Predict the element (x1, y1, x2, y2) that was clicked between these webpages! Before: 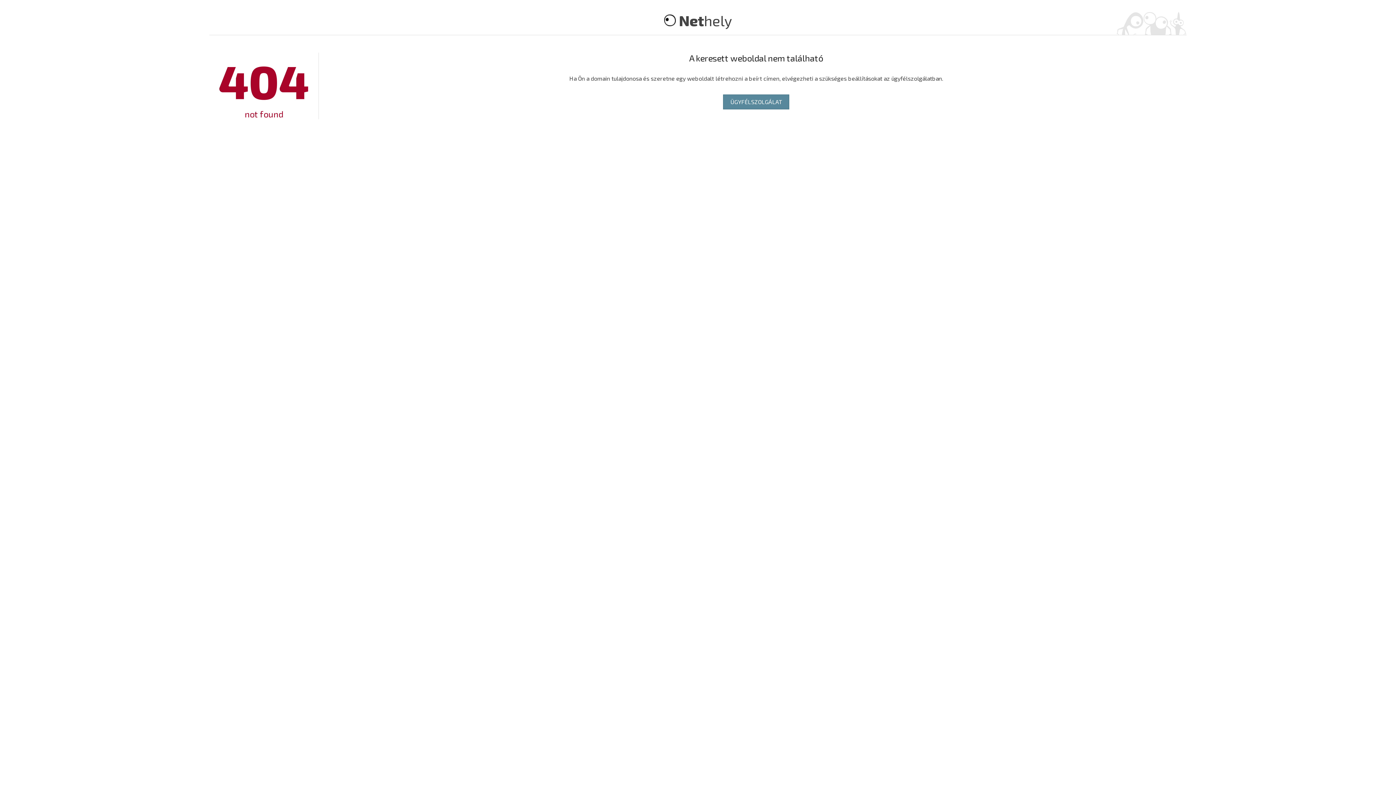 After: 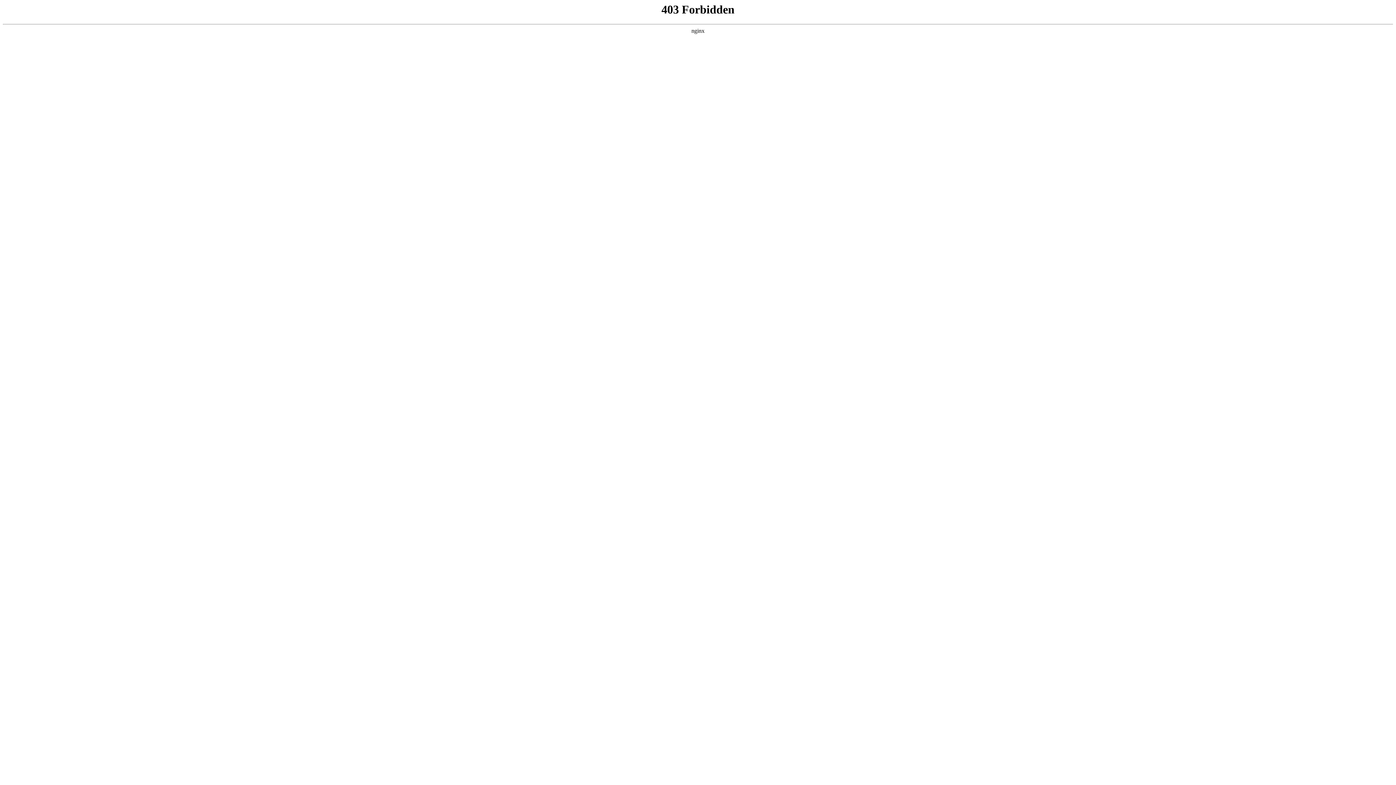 Action: label: Nethely bbox: (679, 11, 732, 29)